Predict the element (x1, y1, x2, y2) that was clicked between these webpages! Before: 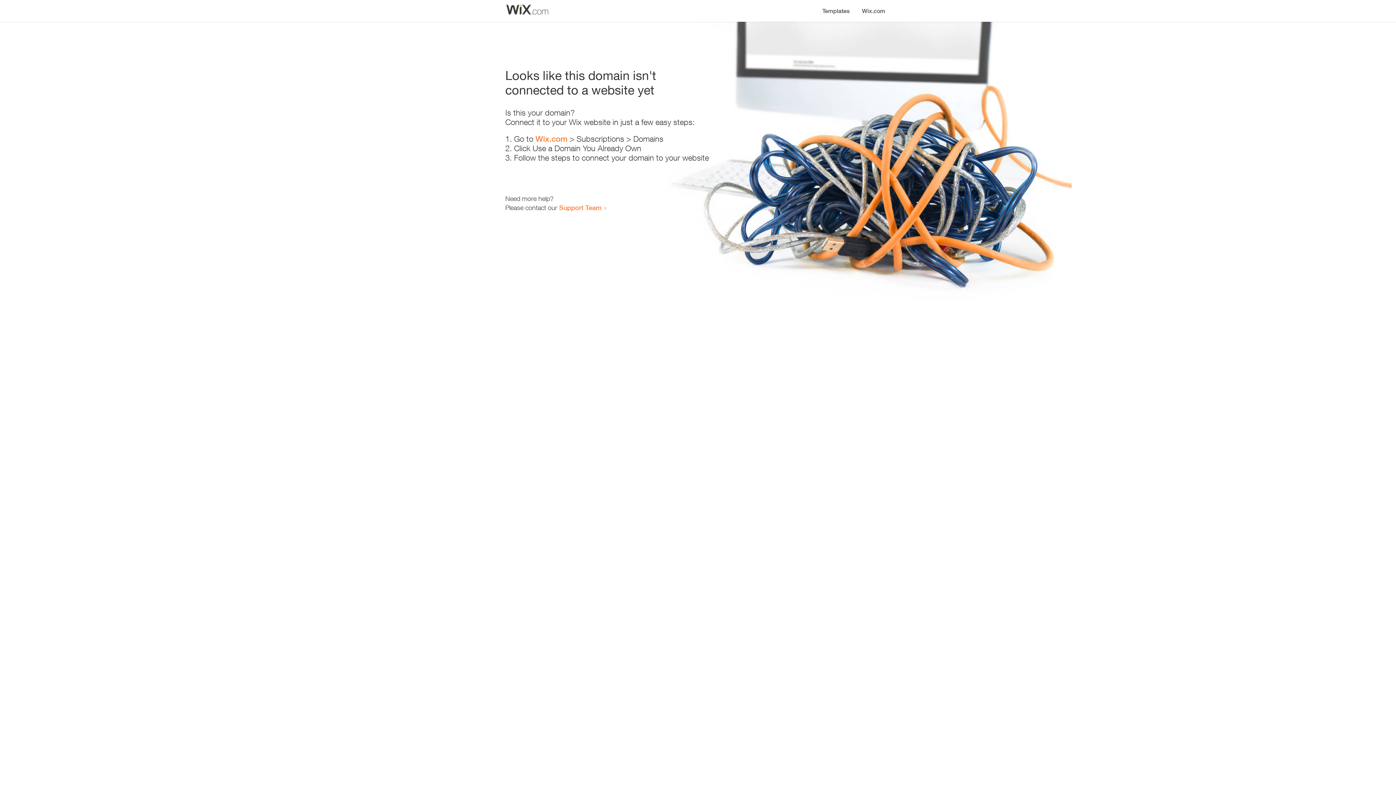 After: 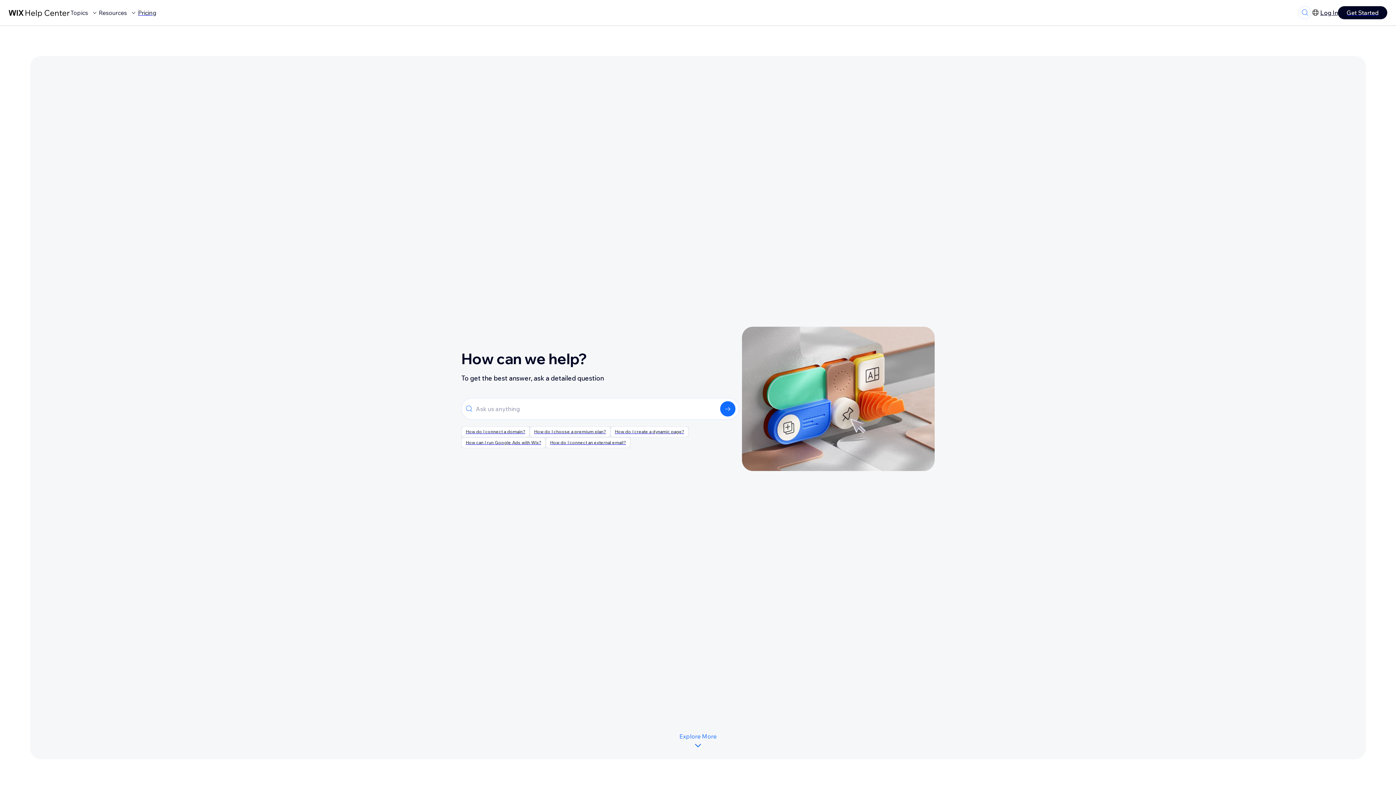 Action: label: Support Team bbox: (559, 203, 601, 211)